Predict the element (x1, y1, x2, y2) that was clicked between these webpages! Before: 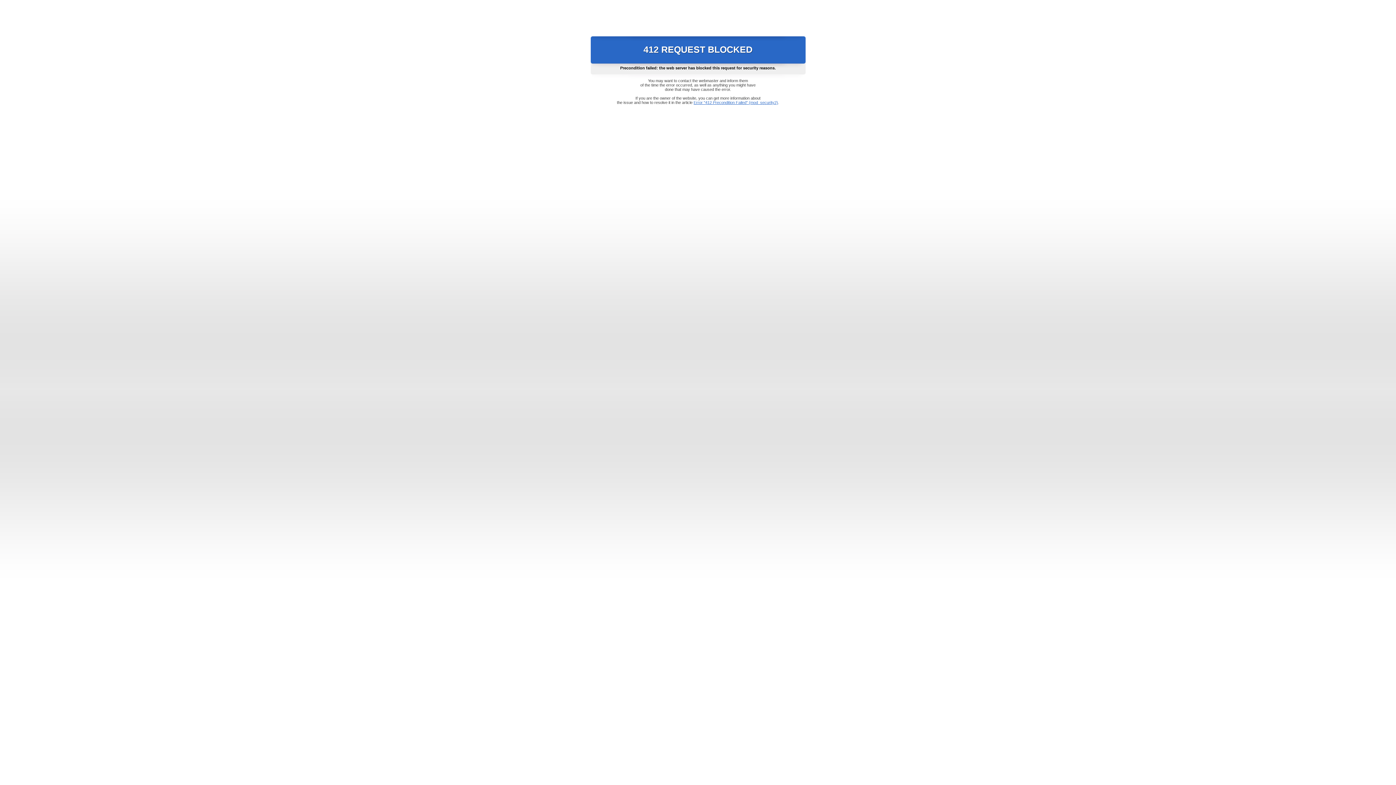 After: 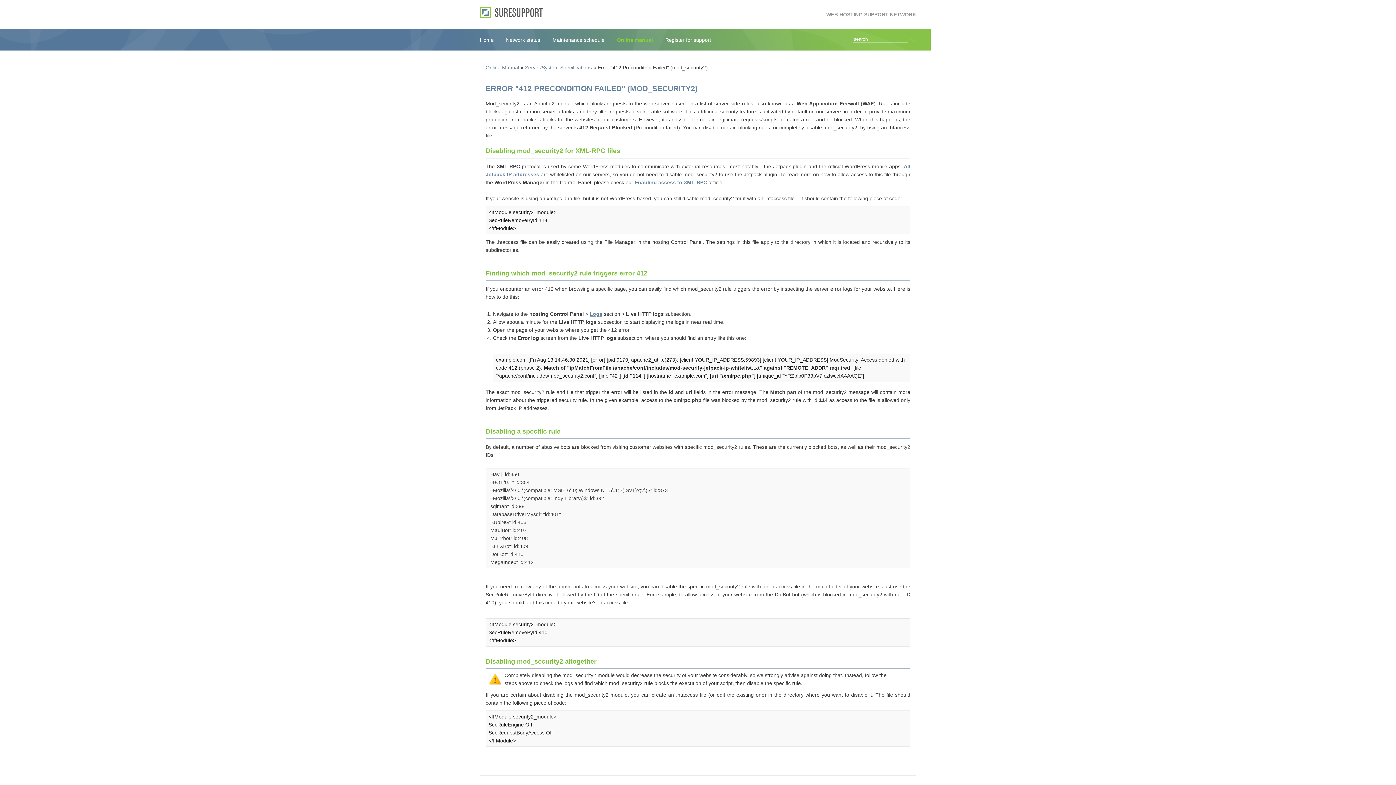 Action: bbox: (693, 100, 778, 104) label: Error "412 Precondition Failed" (mod_security2)